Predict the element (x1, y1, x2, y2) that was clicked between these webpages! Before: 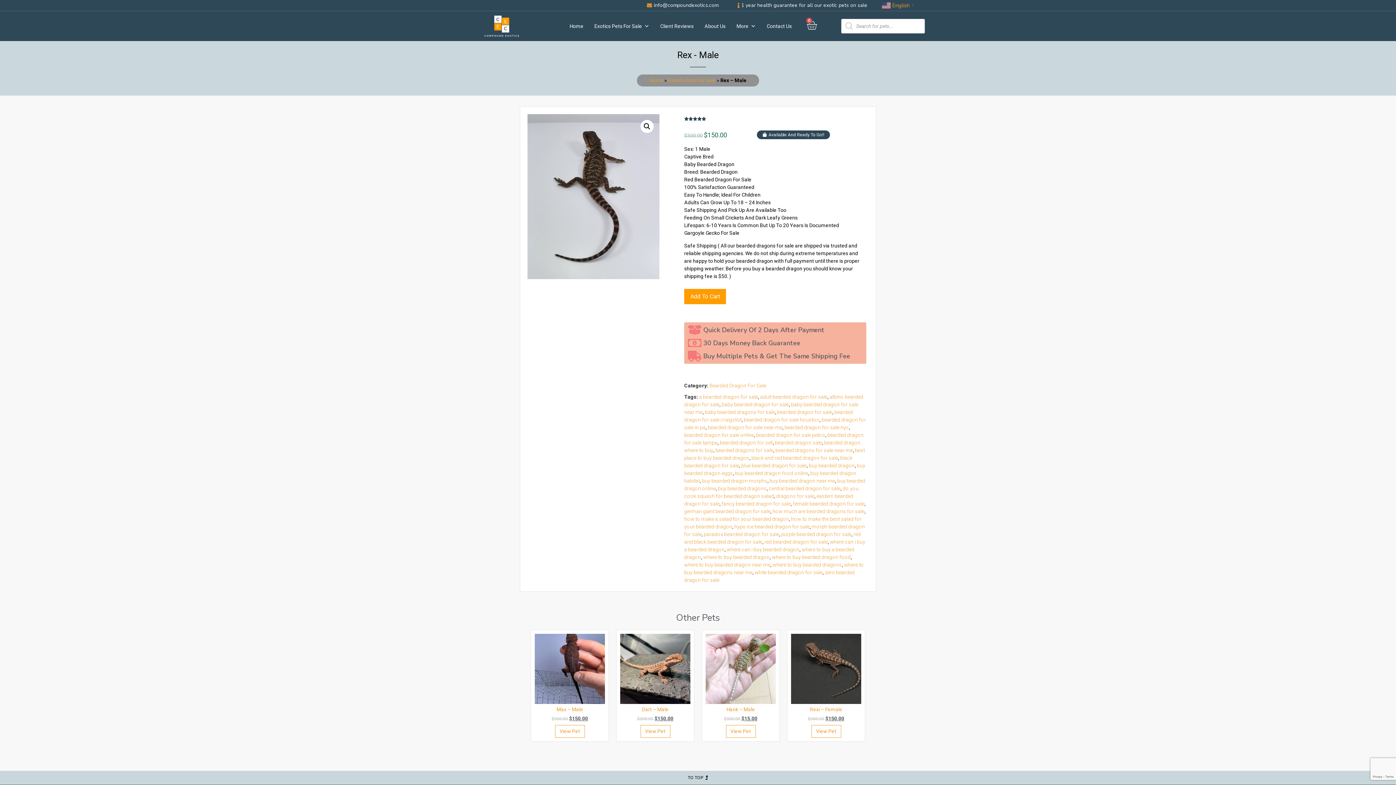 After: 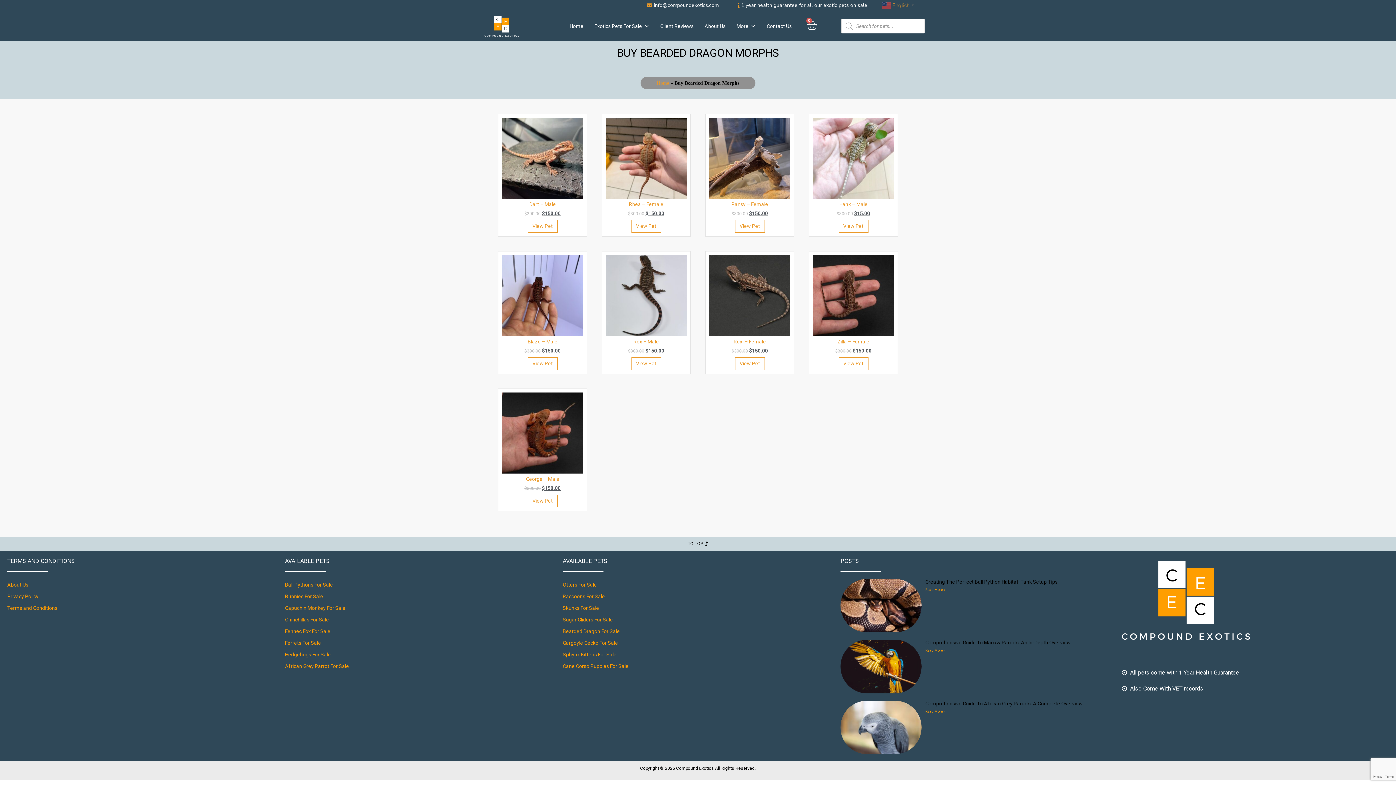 Action: bbox: (702, 478, 767, 484) label: buy bearded dragon morphs